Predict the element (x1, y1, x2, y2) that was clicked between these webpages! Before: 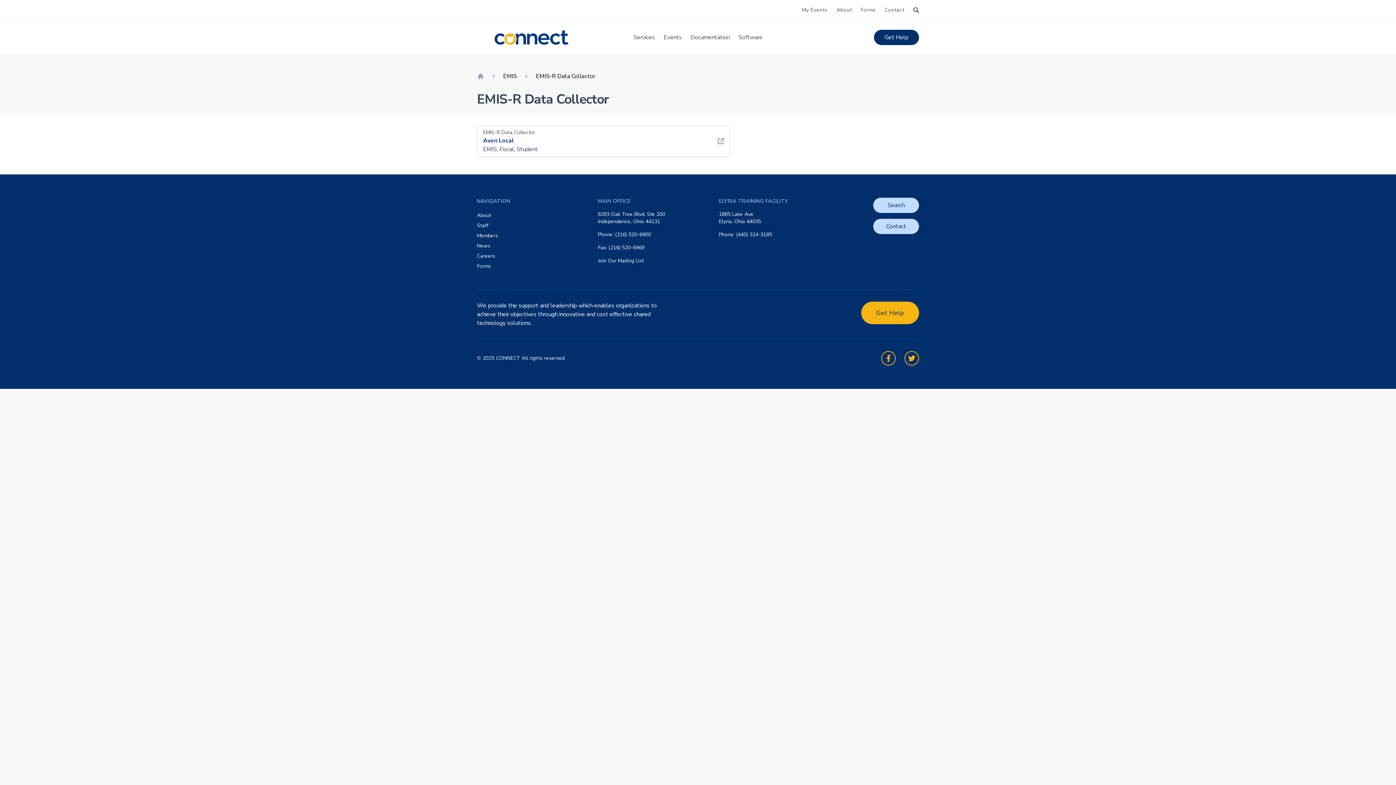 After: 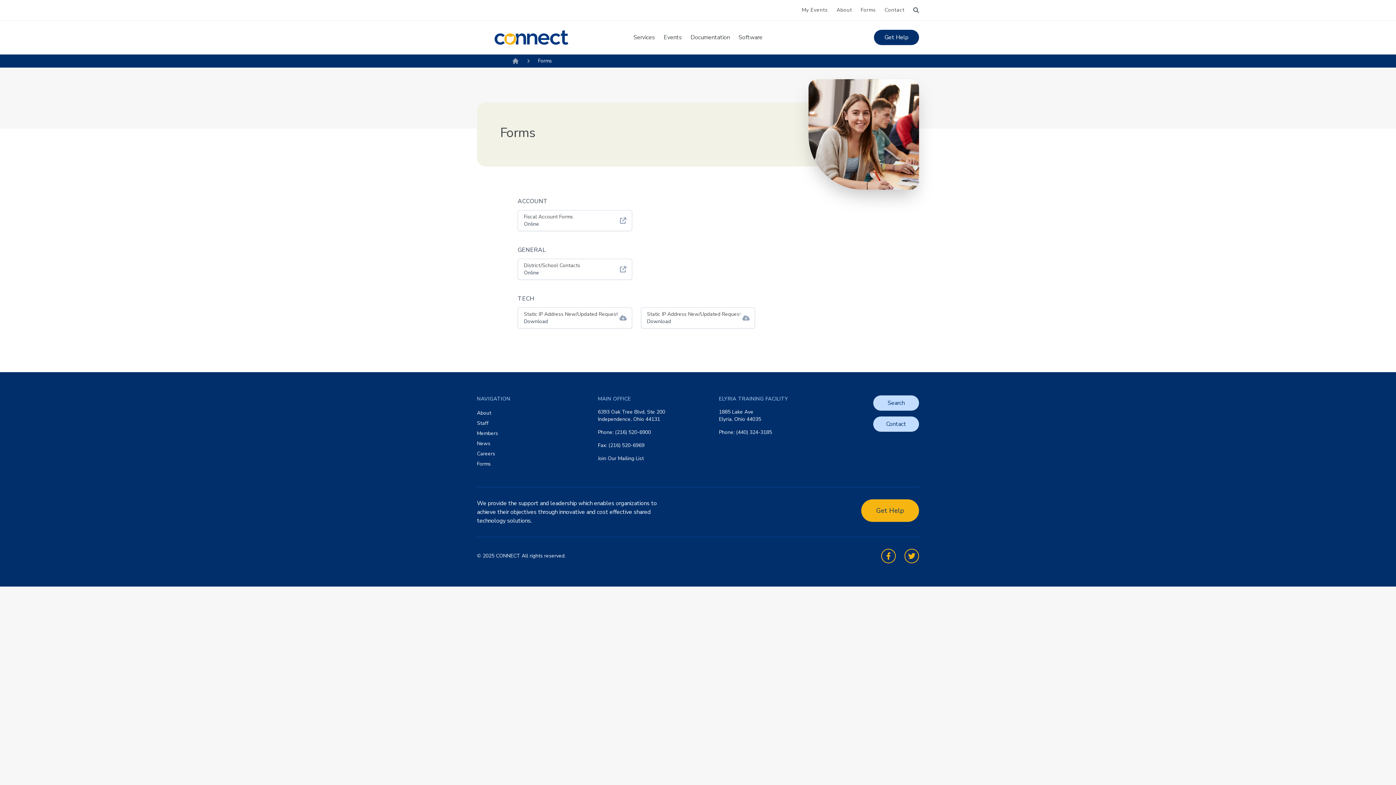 Action: label: Forms bbox: (477, 262, 490, 269)